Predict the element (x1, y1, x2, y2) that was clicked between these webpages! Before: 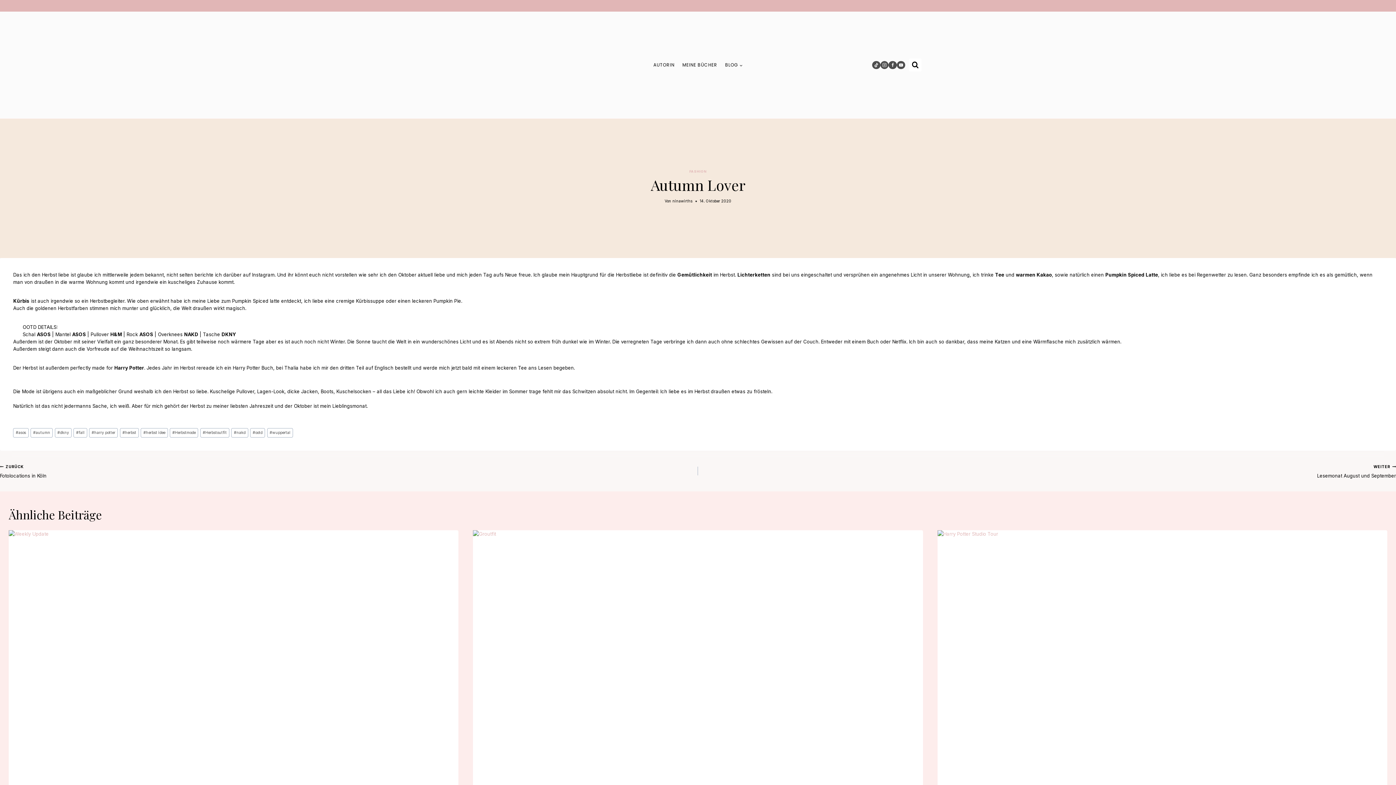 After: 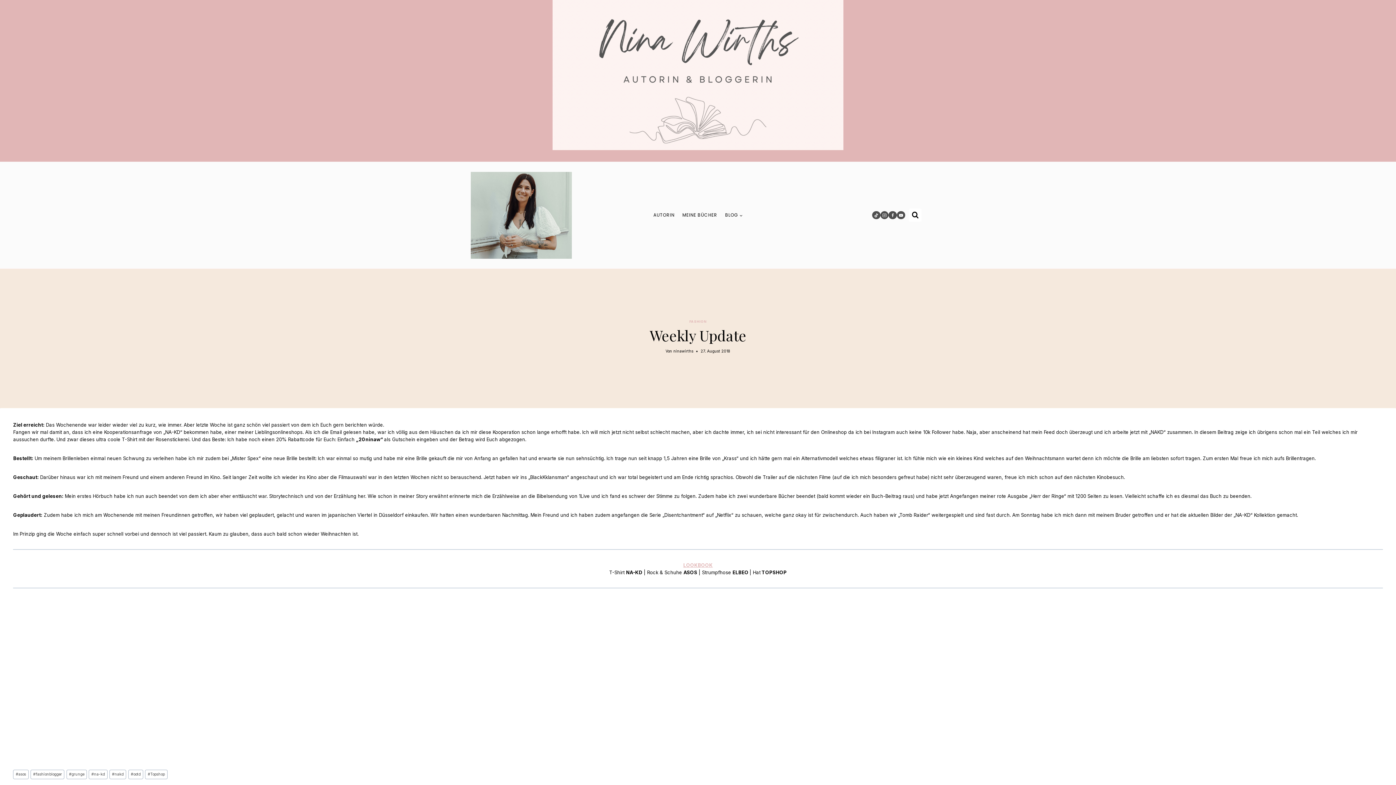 Action: bbox: (8, 530, 458, 830)